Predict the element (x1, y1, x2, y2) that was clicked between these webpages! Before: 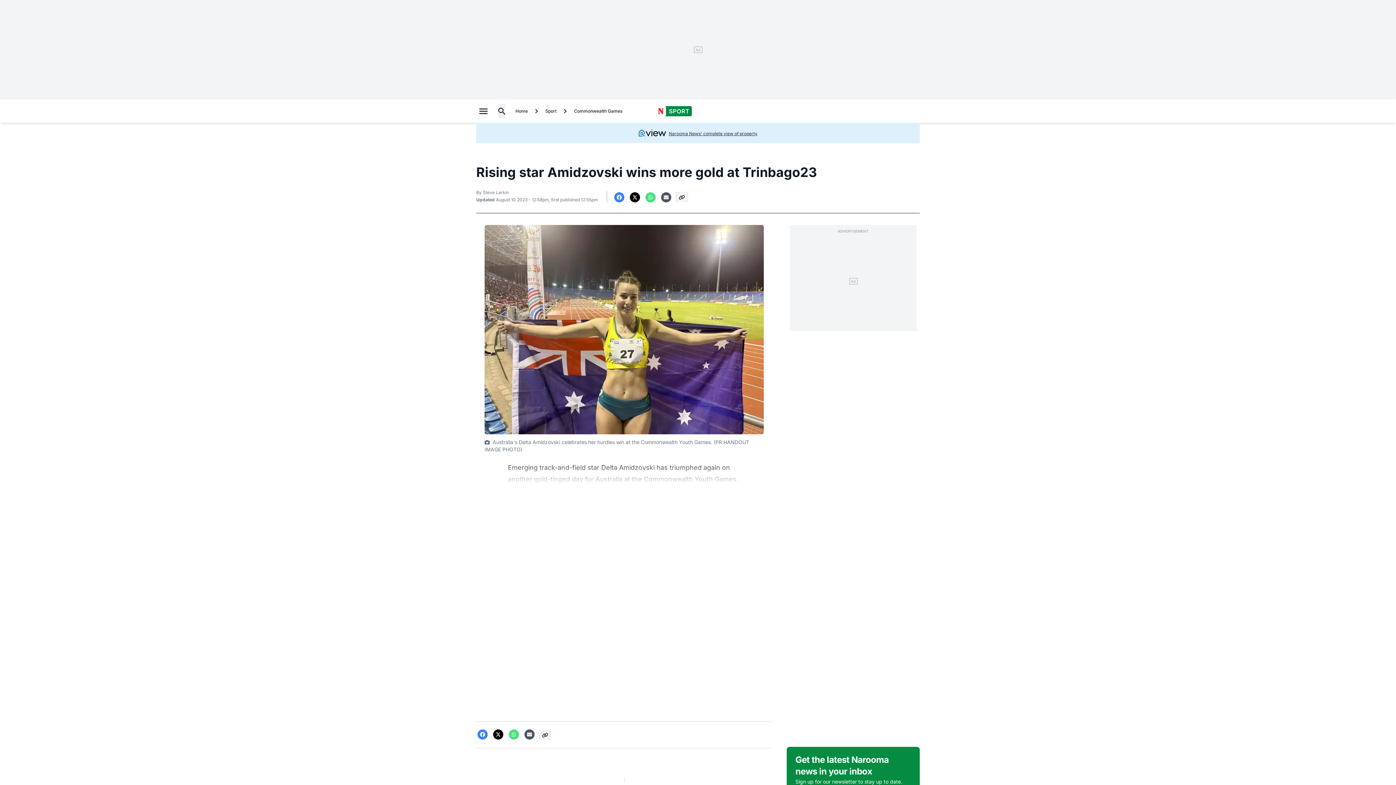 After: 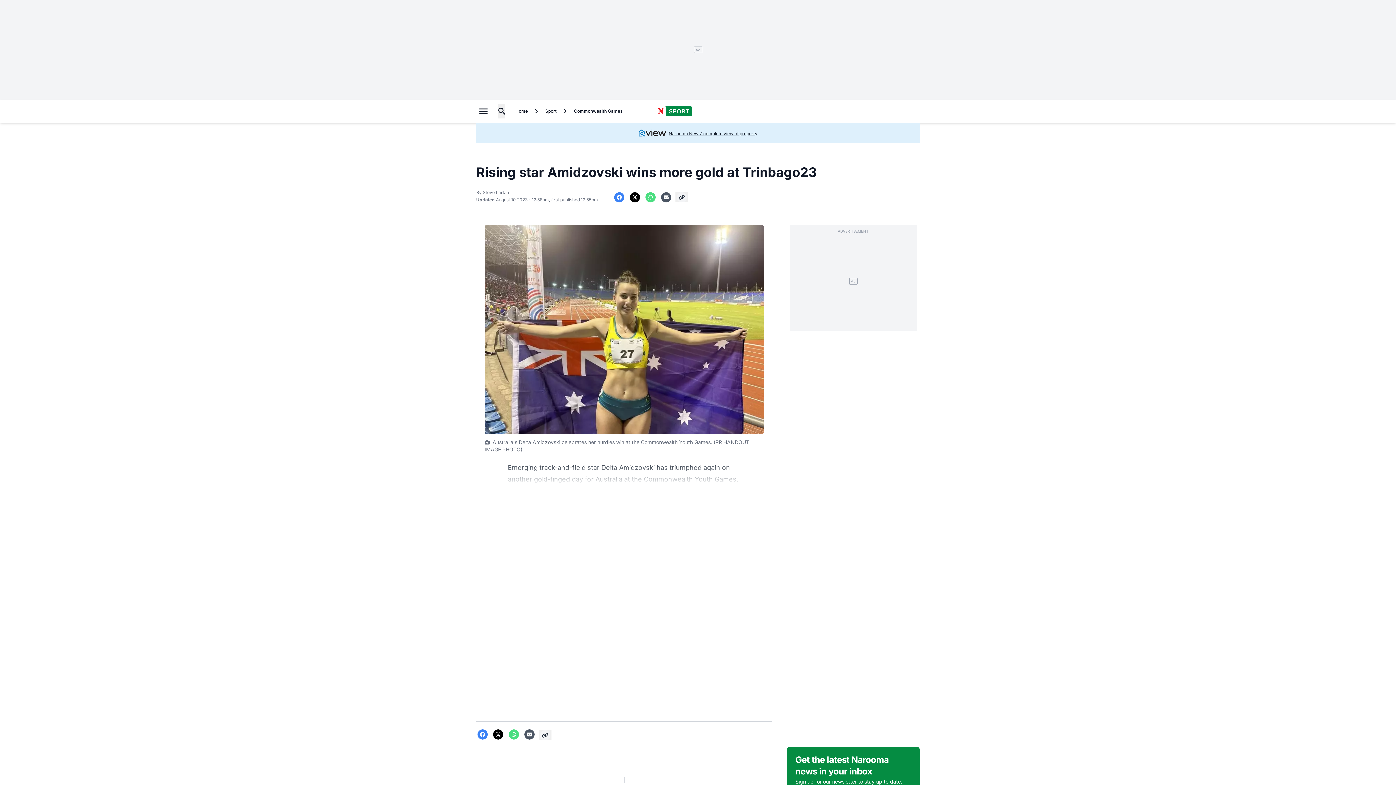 Action: bbox: (566, 552, 682, 581)